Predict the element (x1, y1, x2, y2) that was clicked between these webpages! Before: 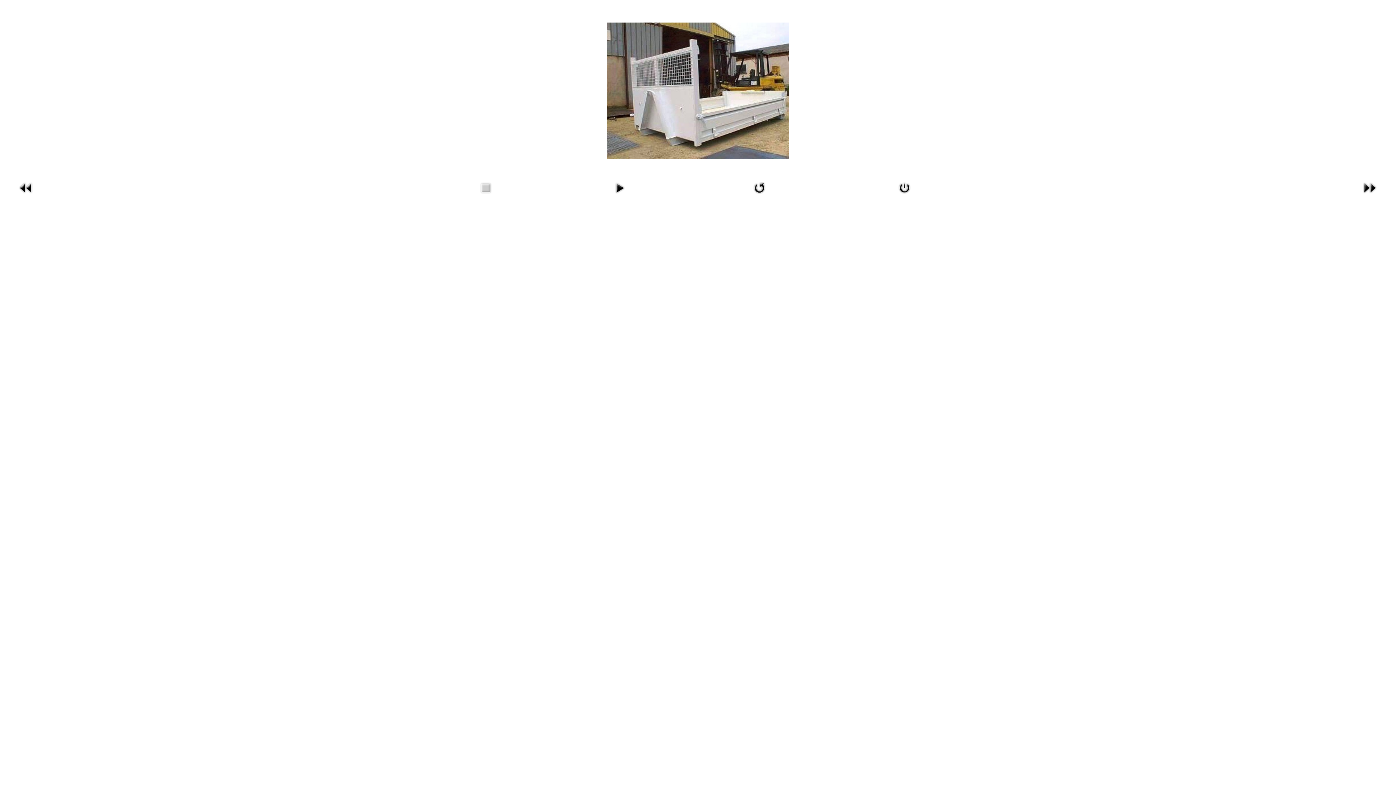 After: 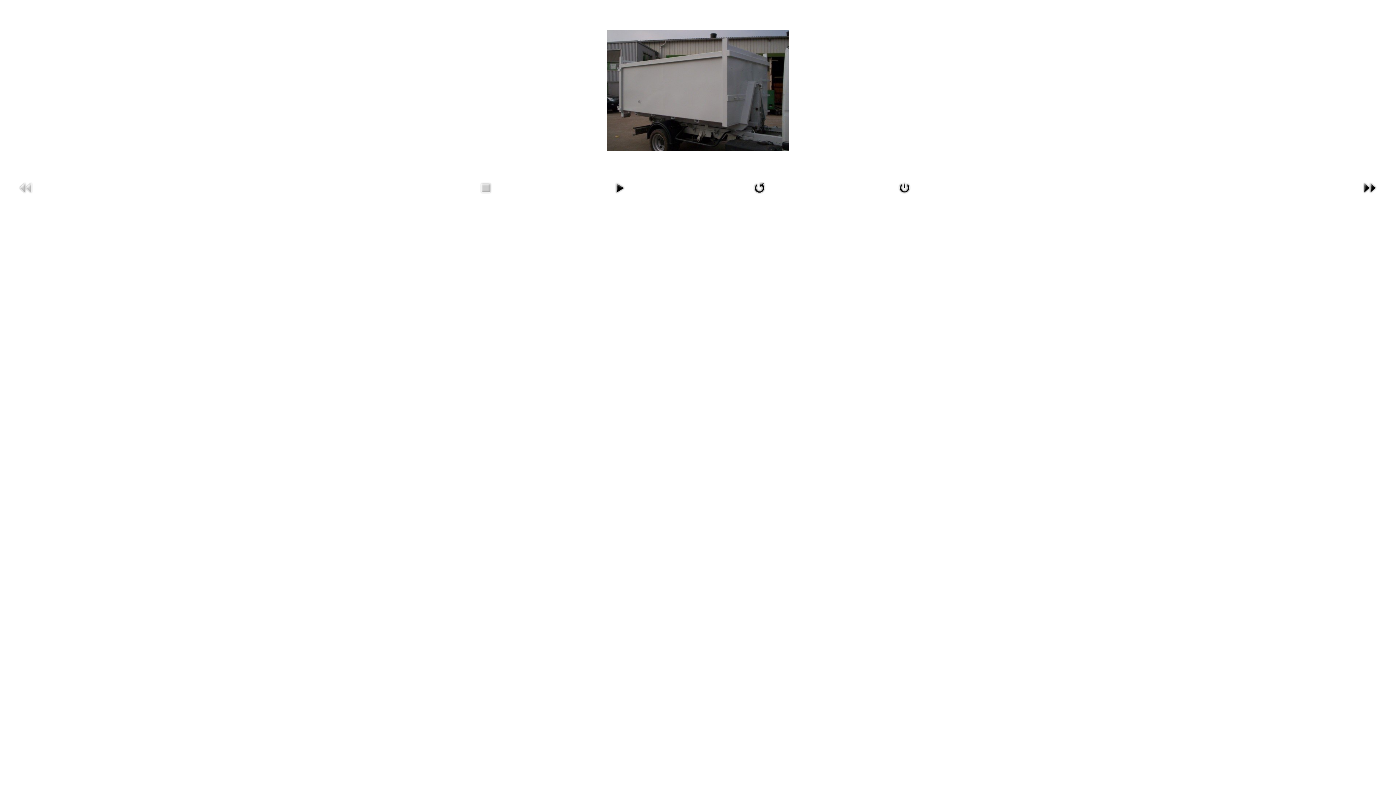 Action: bbox: (17, 191, 34, 197)